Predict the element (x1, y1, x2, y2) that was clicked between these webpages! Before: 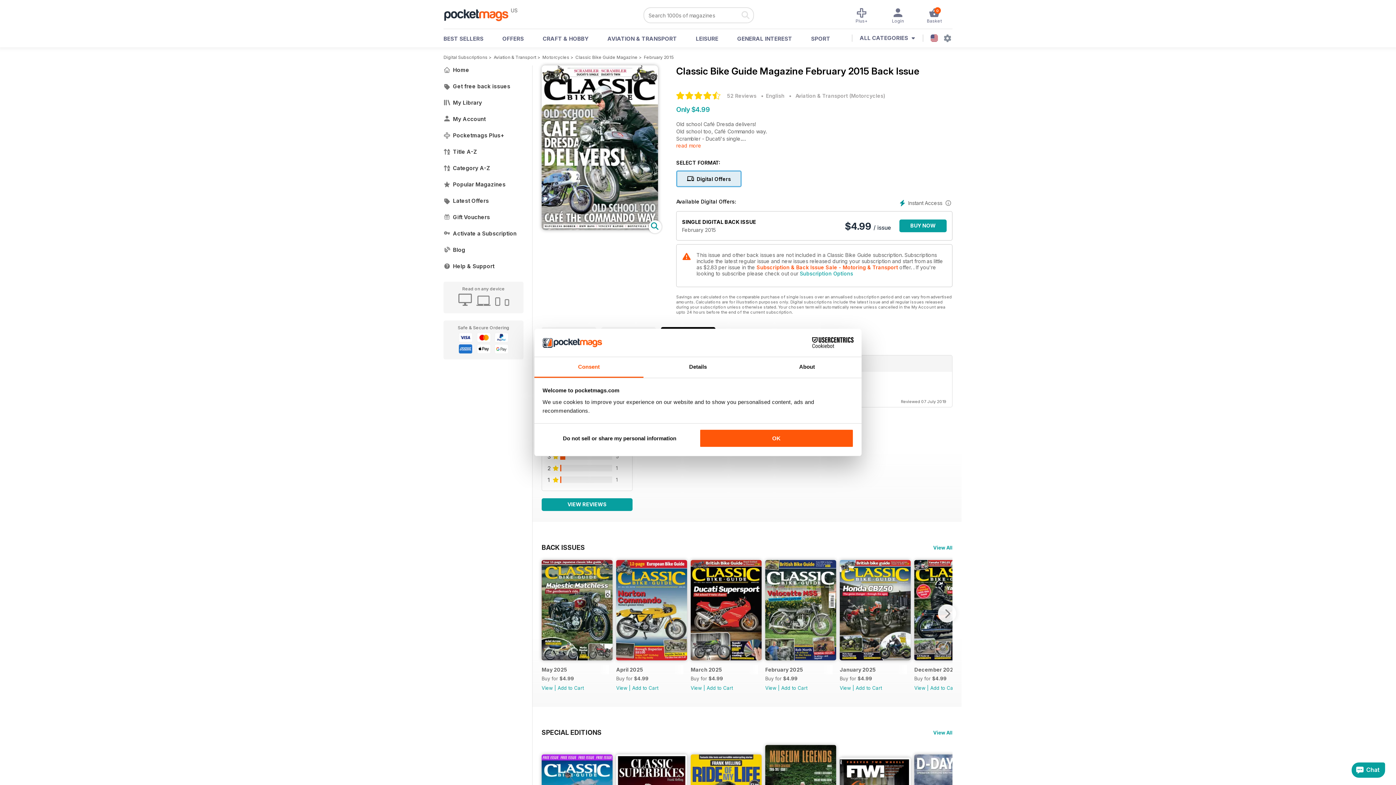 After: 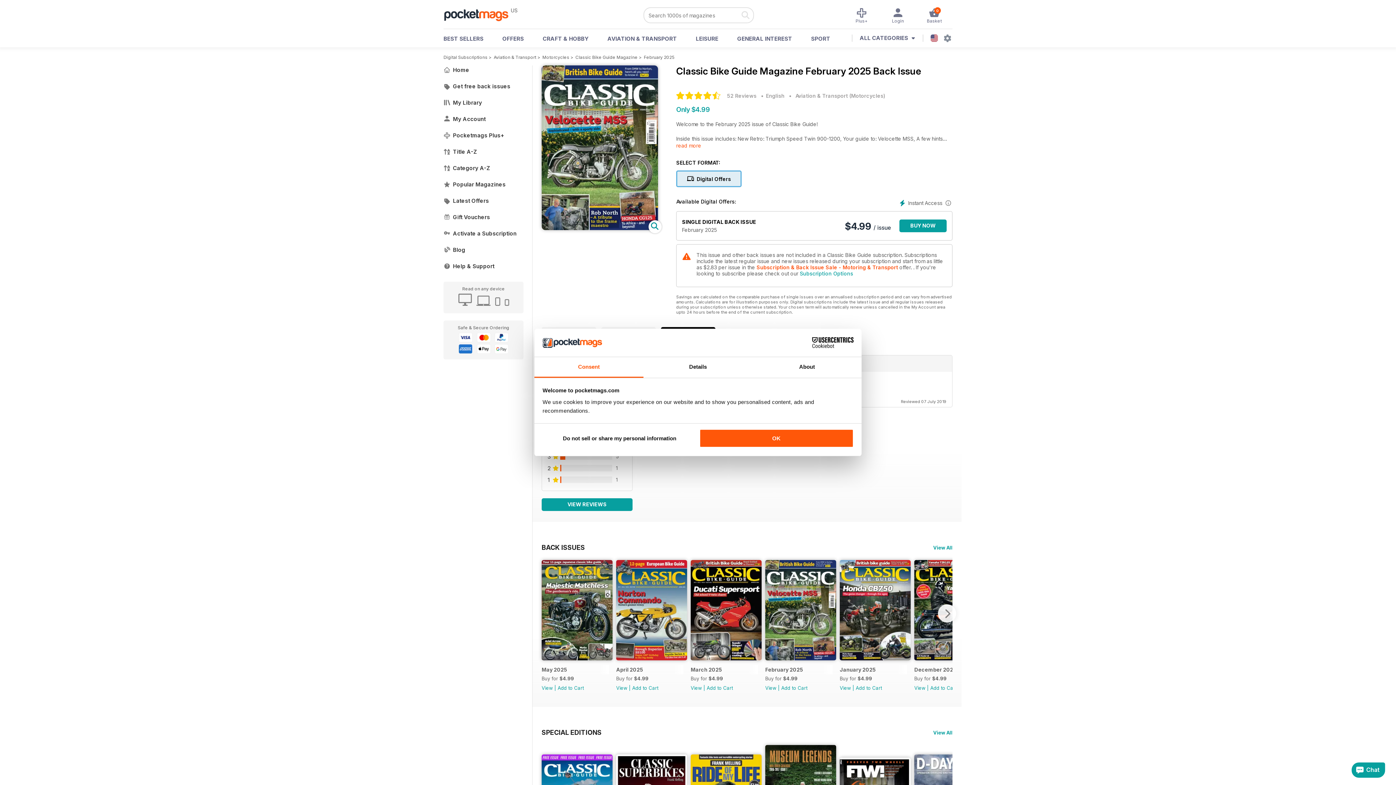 Action: bbox: (765, 685, 776, 691) label: View